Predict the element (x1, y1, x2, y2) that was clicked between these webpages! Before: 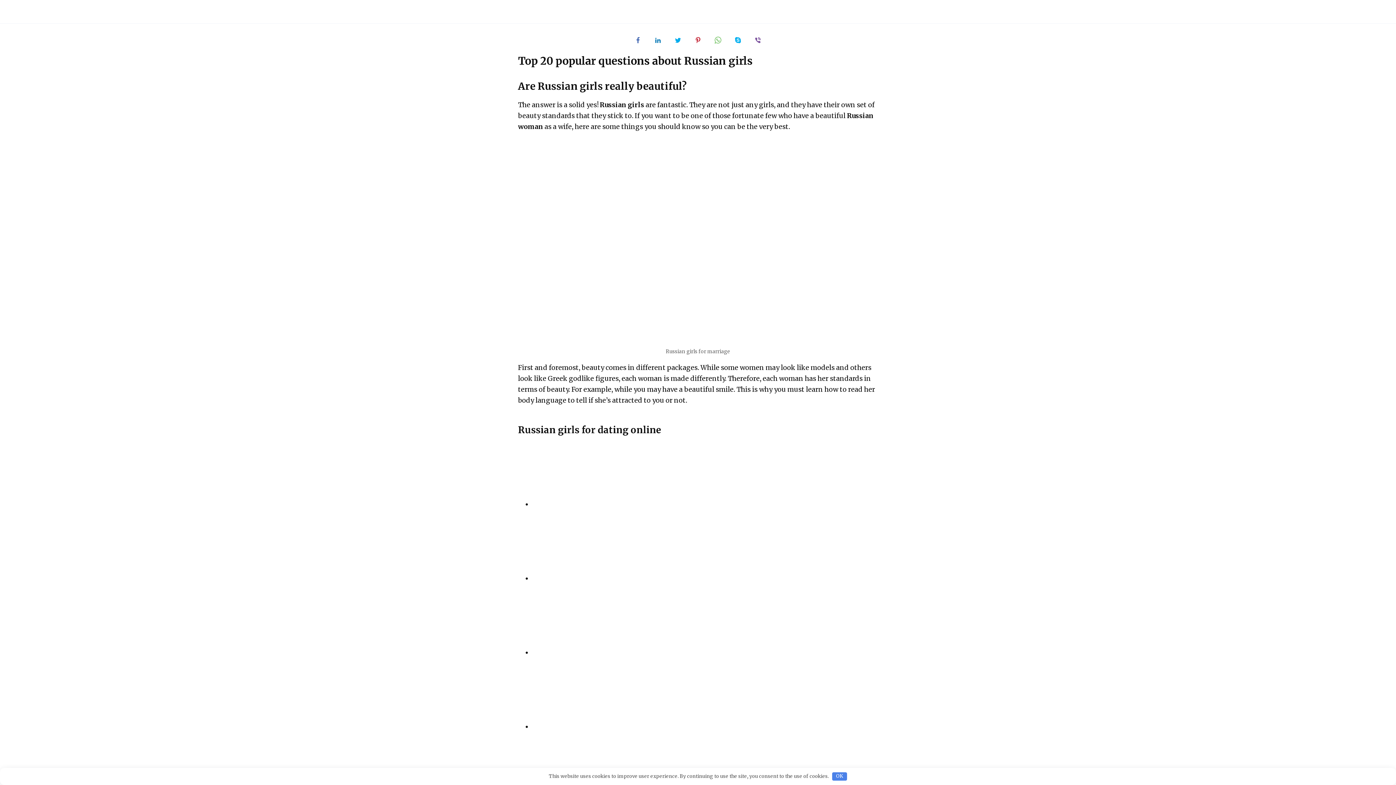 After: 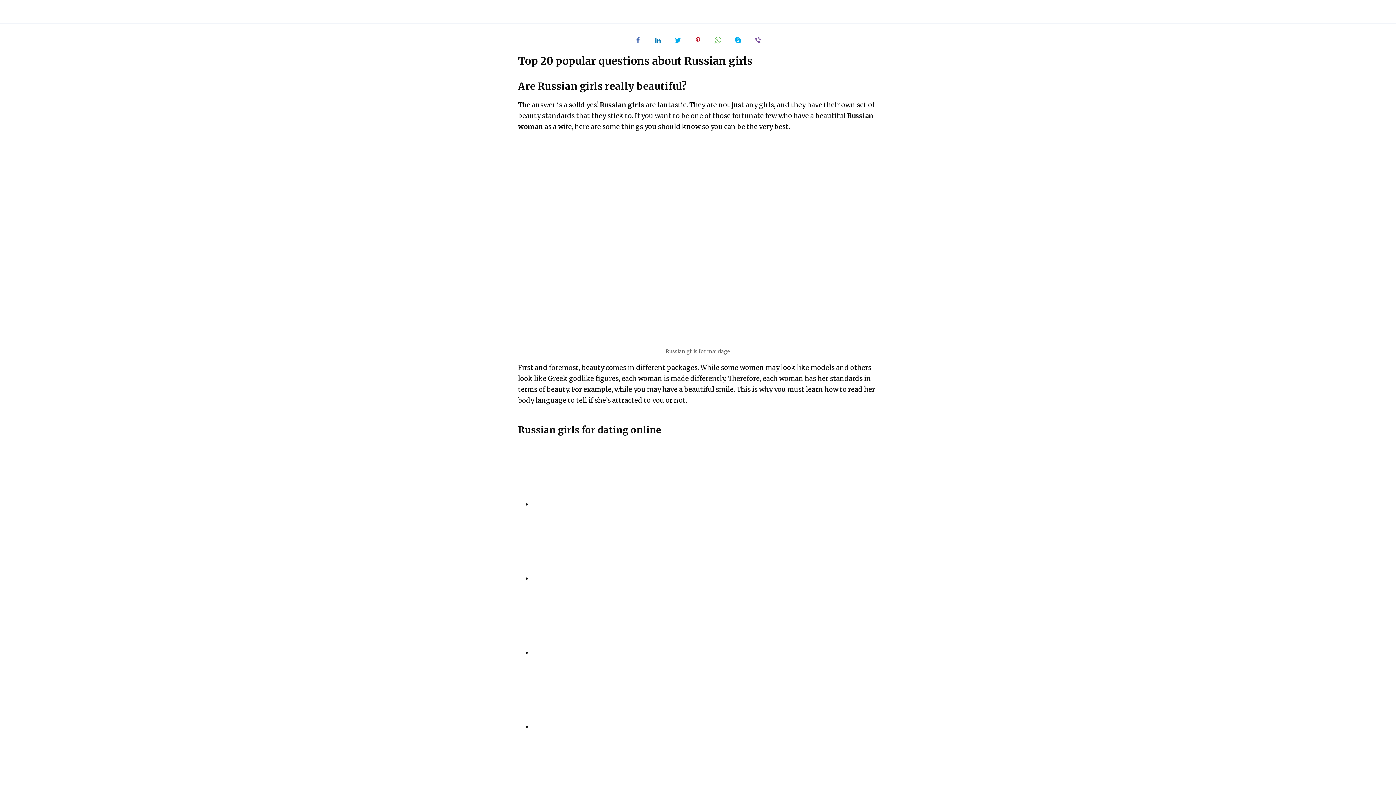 Action: bbox: (832, 772, 847, 781) label: OK